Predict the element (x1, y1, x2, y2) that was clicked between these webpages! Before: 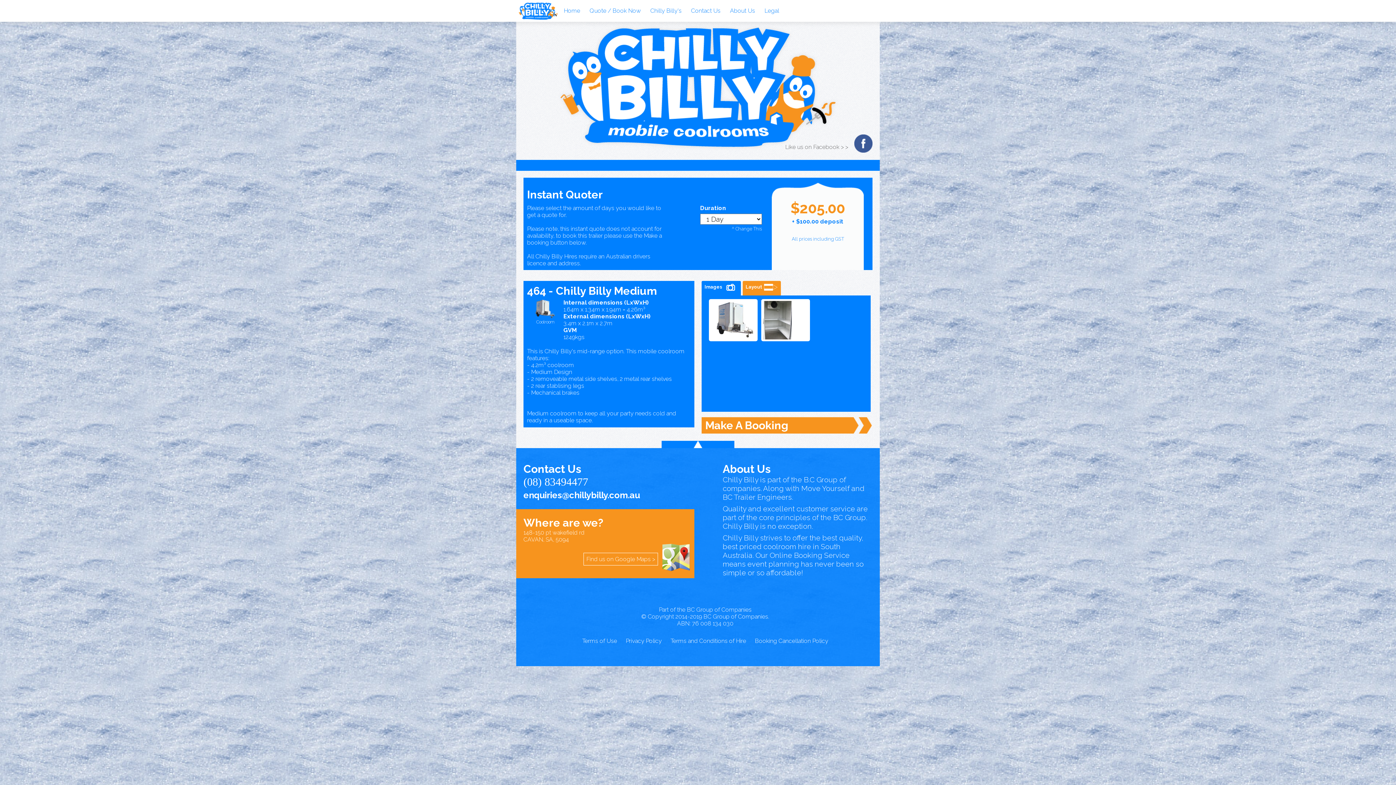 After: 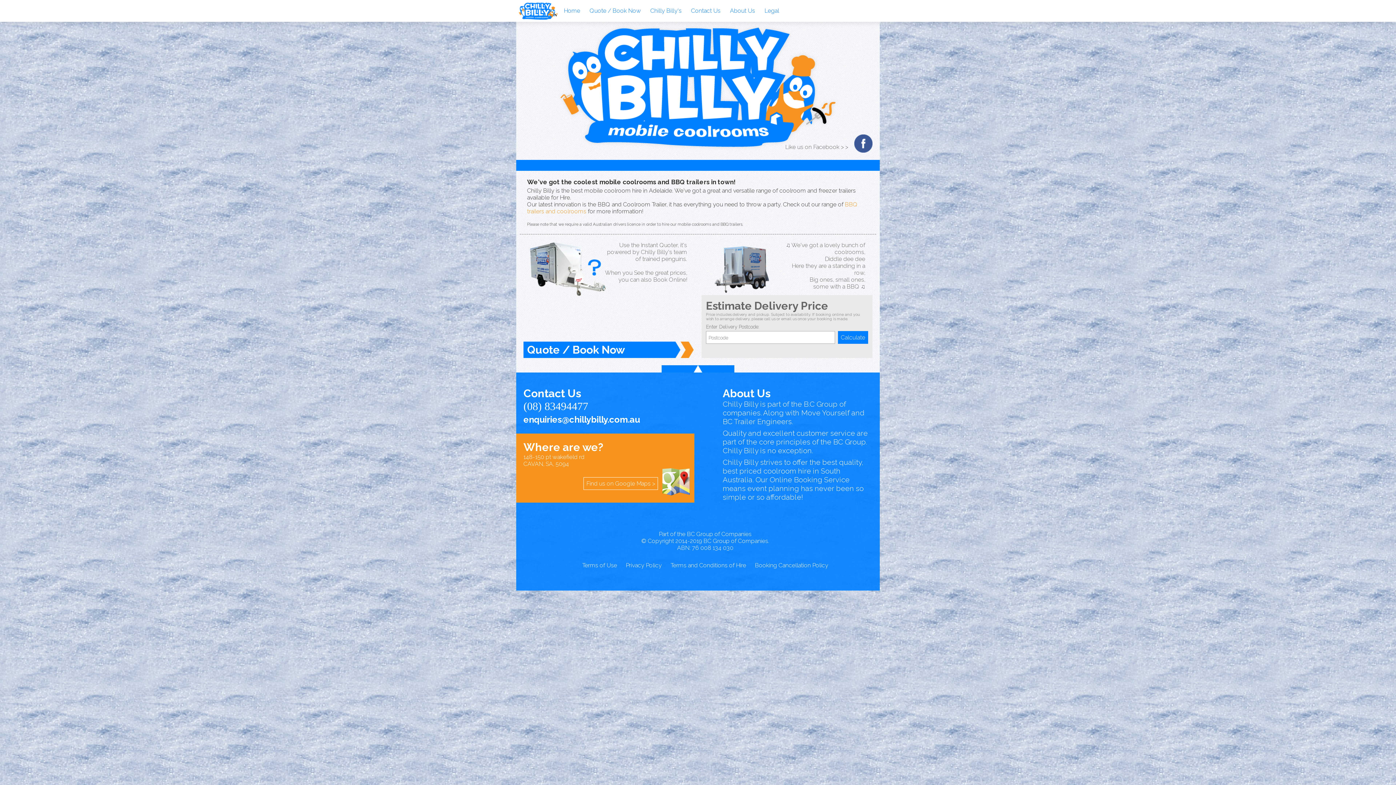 Action: bbox: (560, 3, 584, 18) label: Home